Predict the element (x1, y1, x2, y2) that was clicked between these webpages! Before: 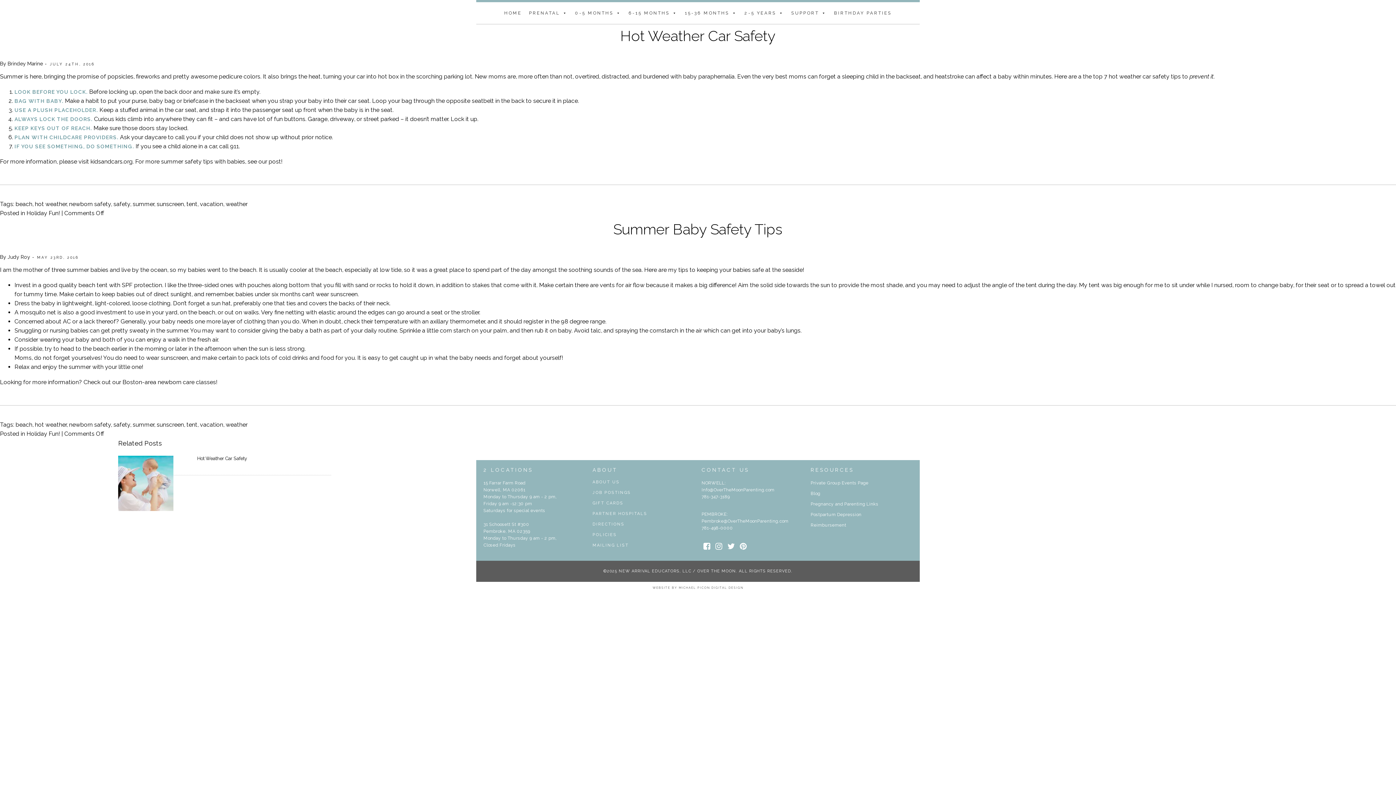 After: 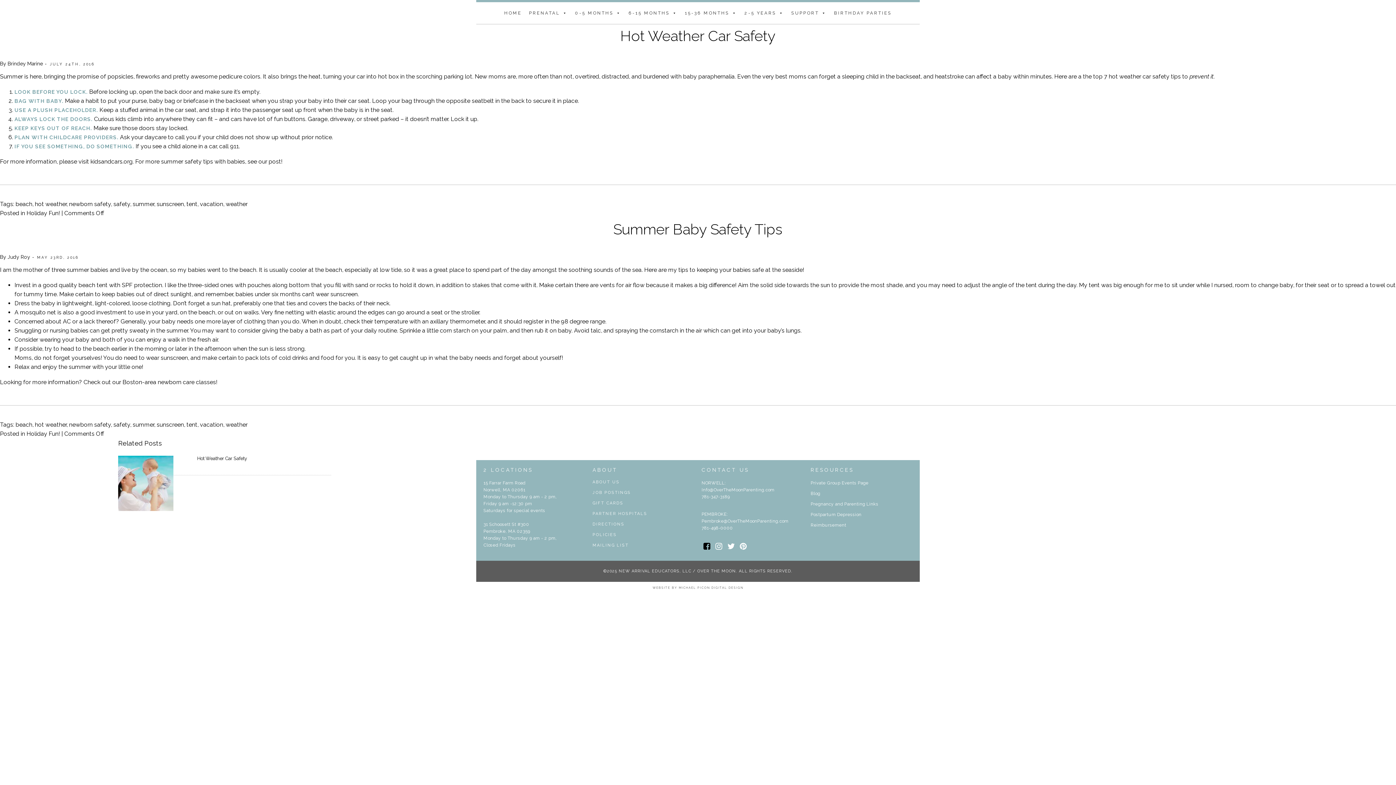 Action: label:   bbox: (701, 543, 713, 550)